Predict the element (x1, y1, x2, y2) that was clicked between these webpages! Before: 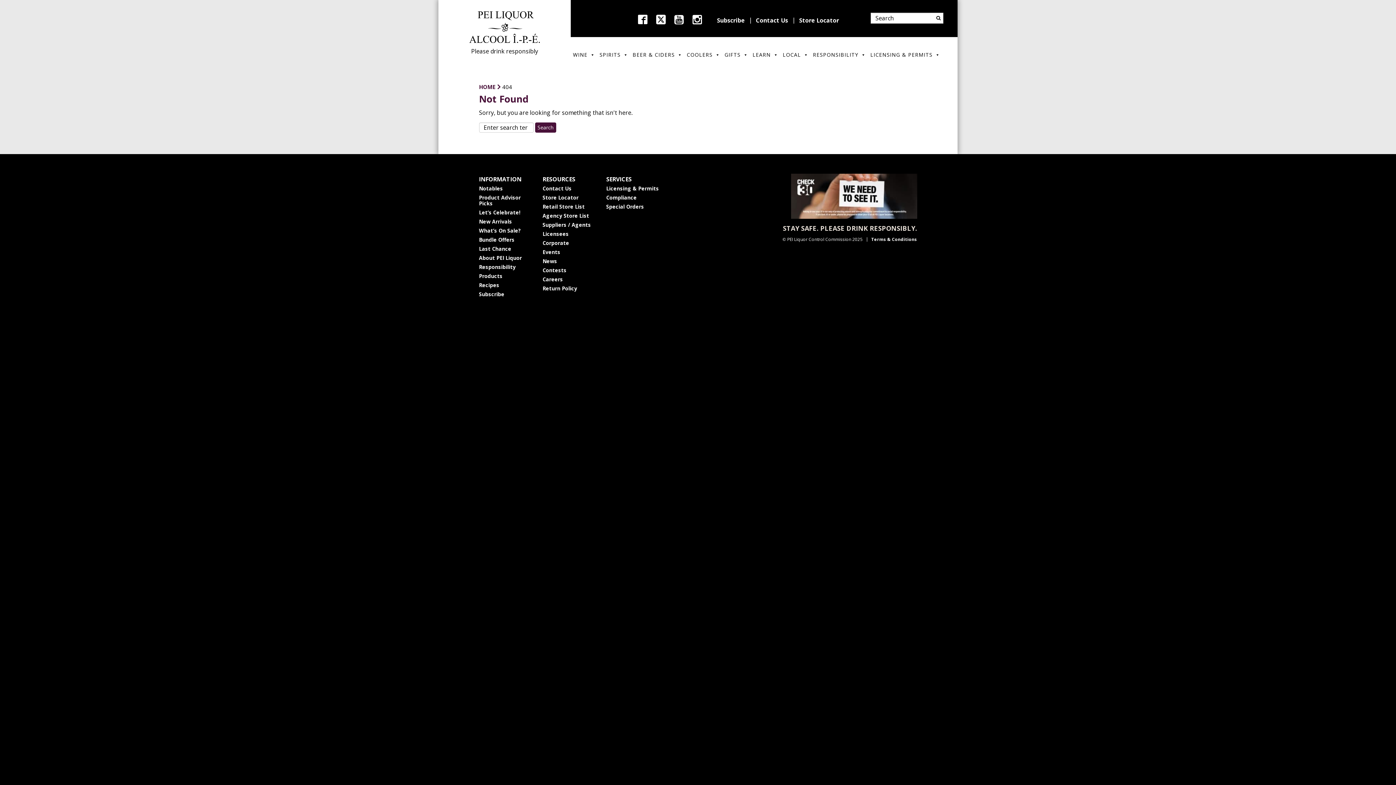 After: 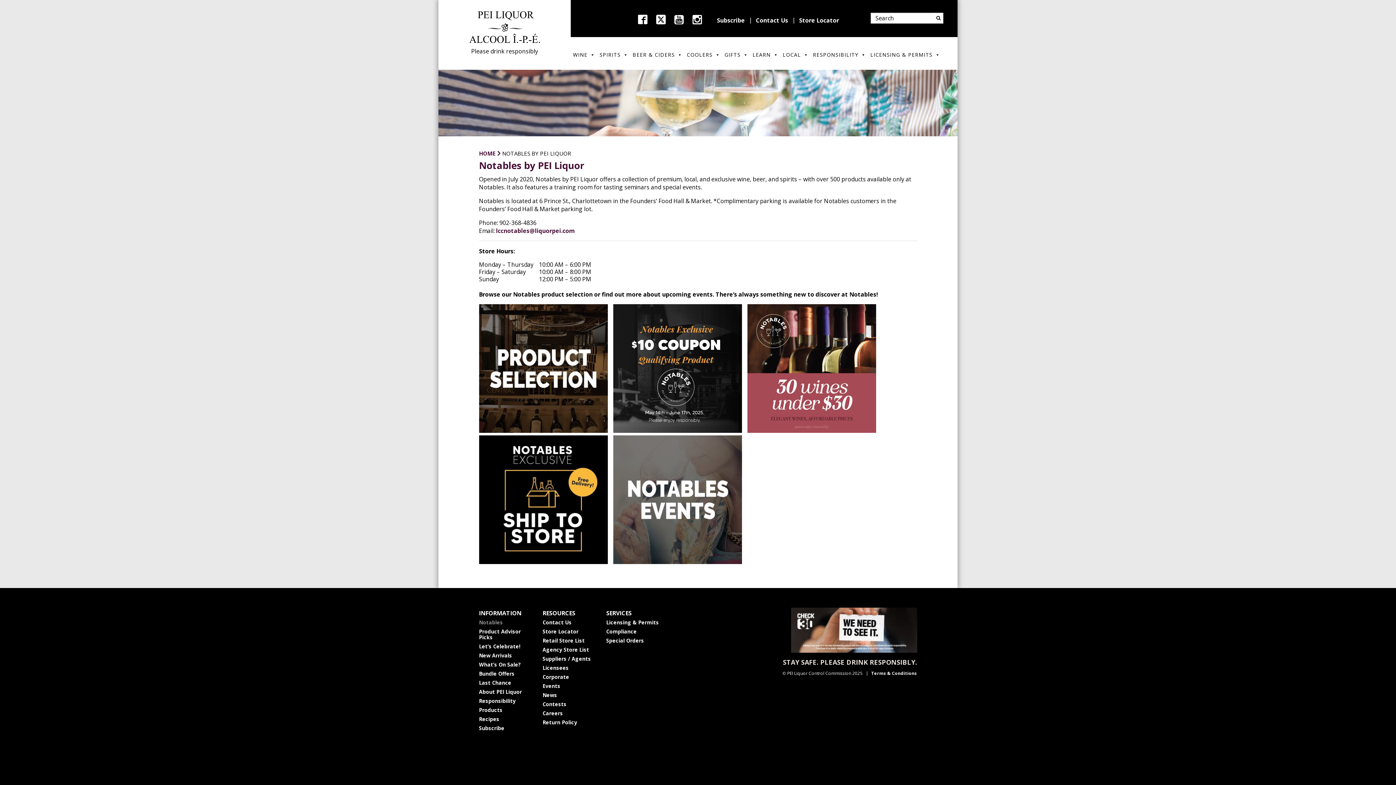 Action: label: Notables bbox: (479, 185, 503, 192)